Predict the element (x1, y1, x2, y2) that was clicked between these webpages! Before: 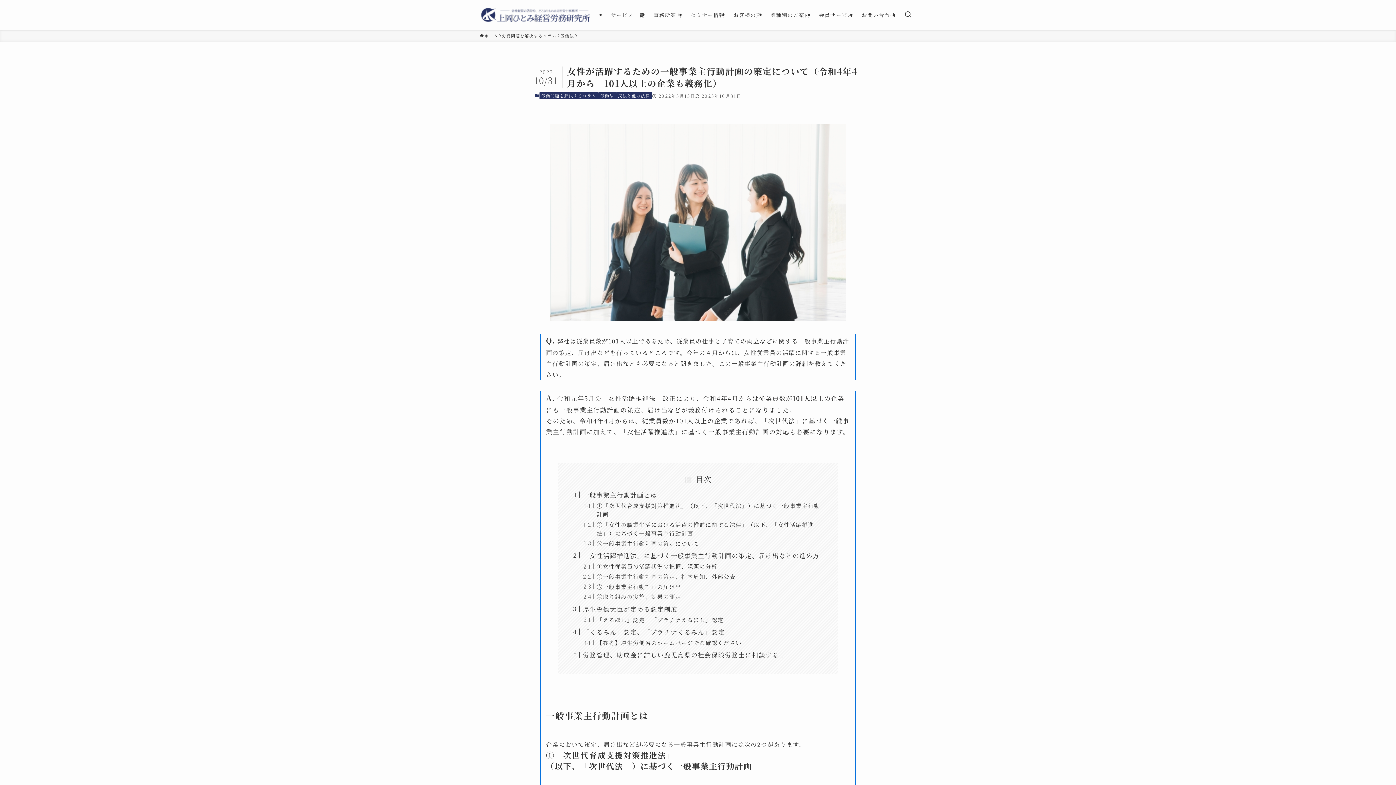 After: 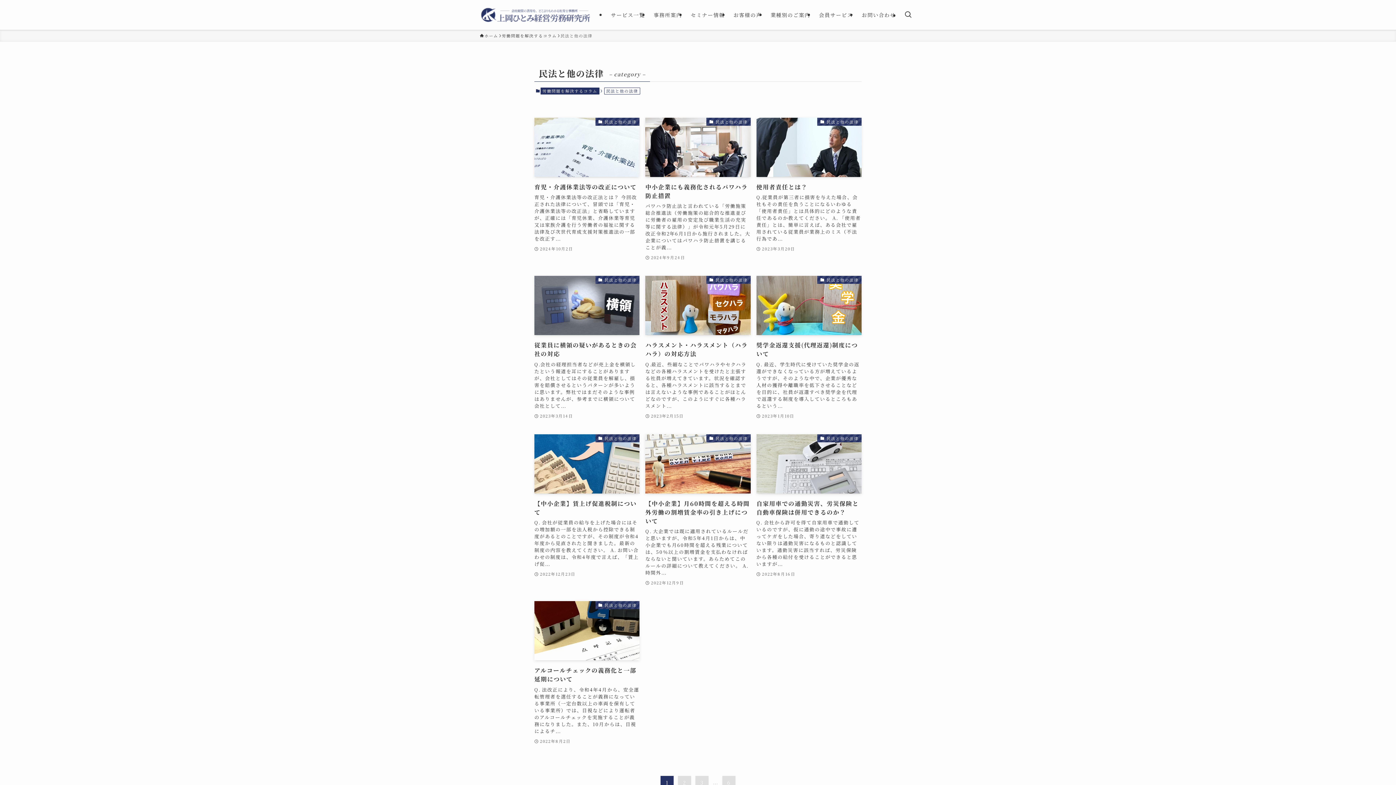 Action: label: 民法と他の法律 bbox: (616, 92, 652, 99)